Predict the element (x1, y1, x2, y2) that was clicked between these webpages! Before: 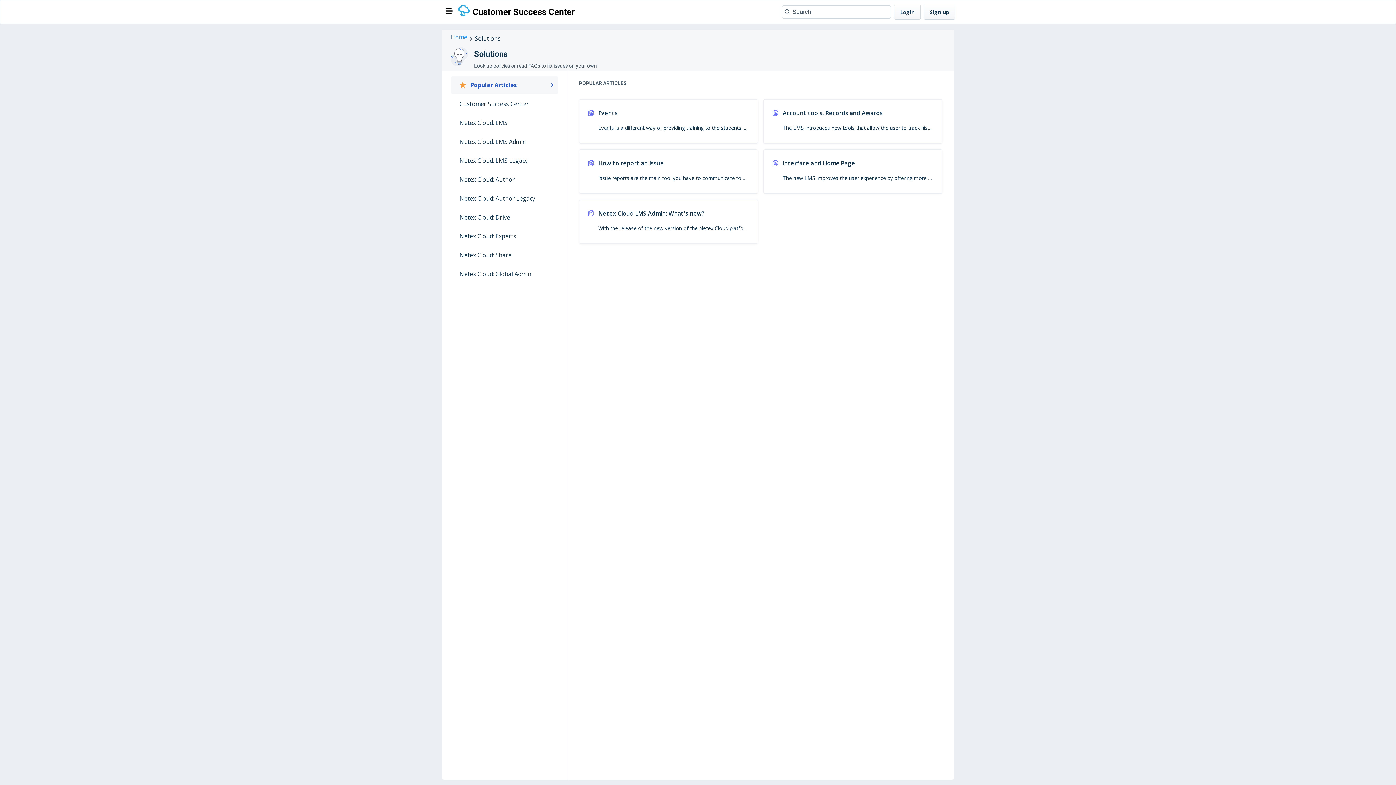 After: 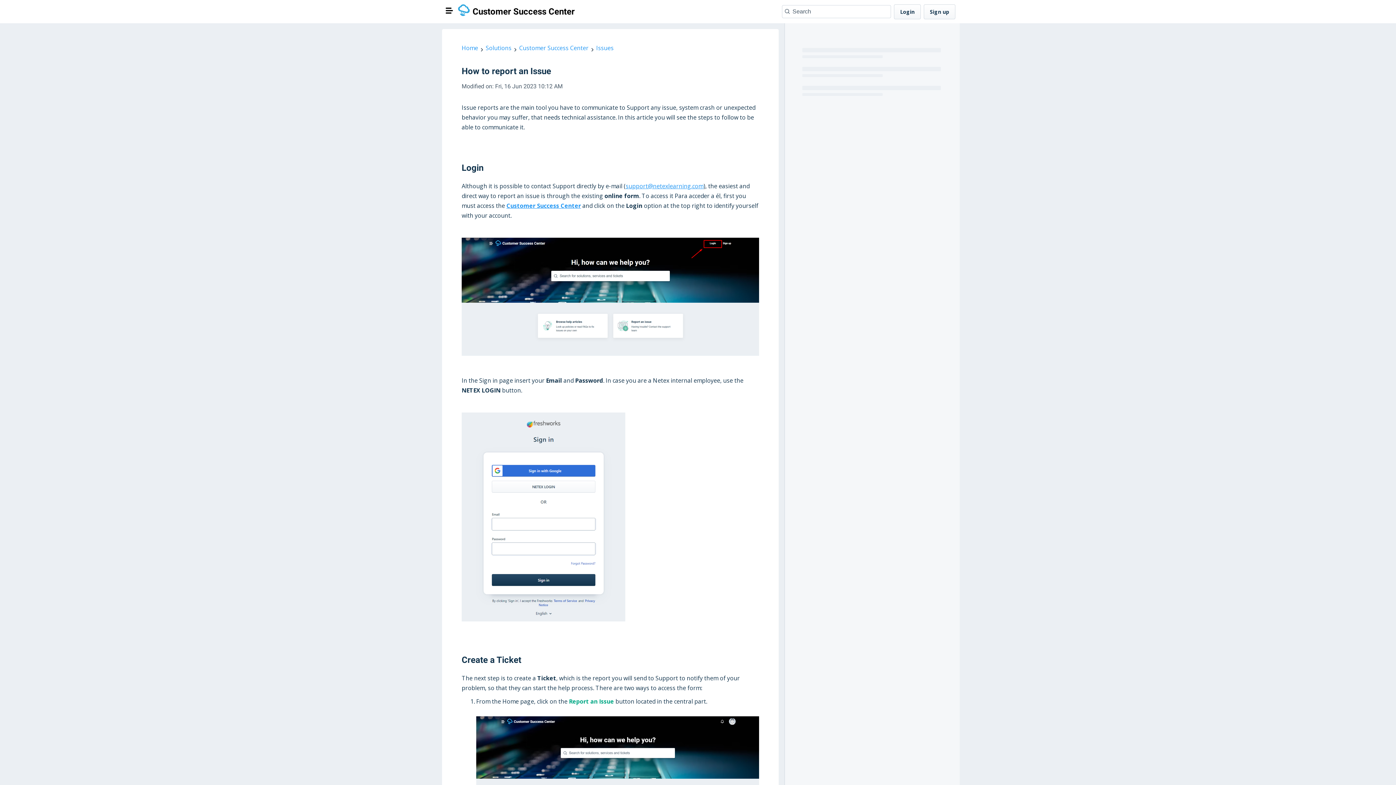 Action: bbox: (579, 149, 757, 193) label:  How to report an Issue

Issue reports are the main tool you have to communicate to Support any issue, system crash or unexpe